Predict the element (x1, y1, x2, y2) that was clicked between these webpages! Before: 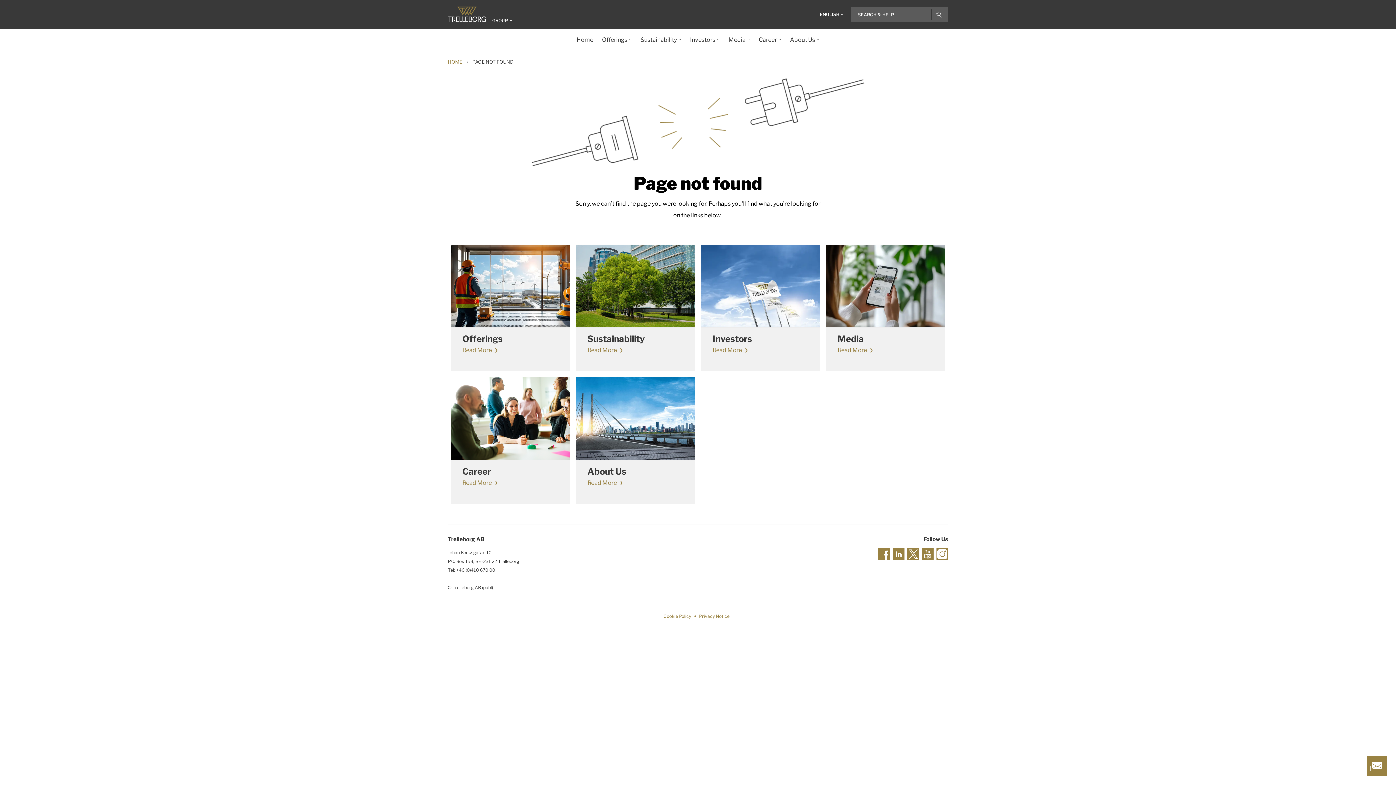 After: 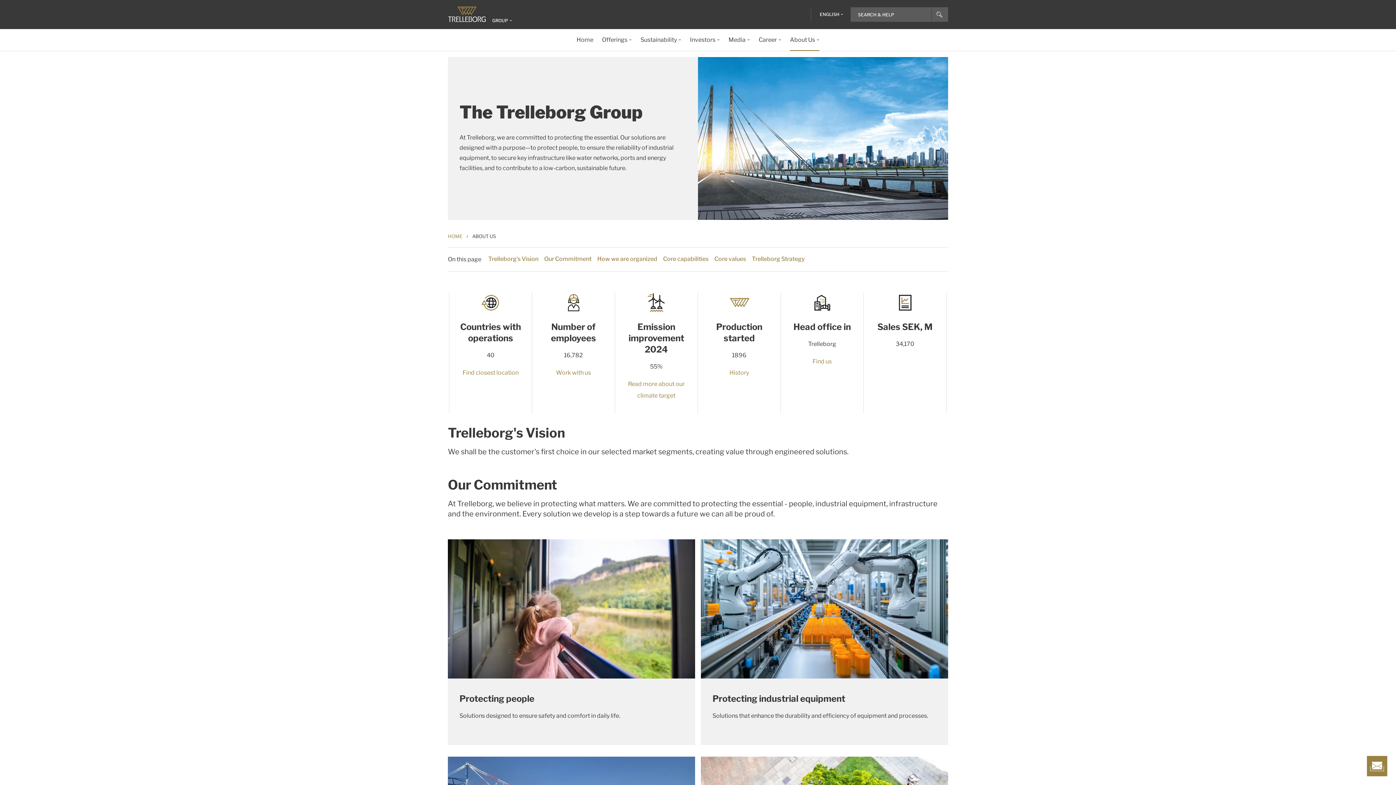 Action: bbox: (587, 477, 622, 489) label: Read More